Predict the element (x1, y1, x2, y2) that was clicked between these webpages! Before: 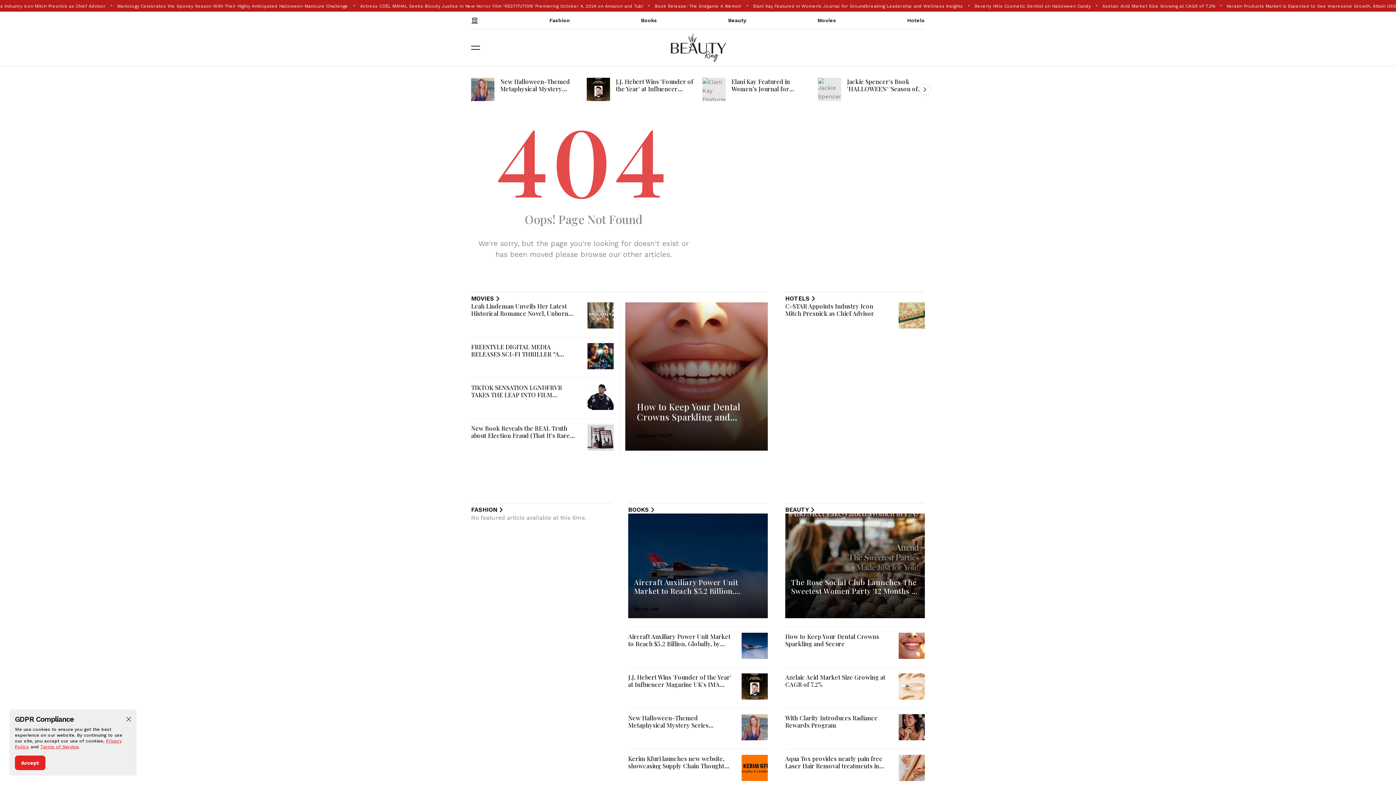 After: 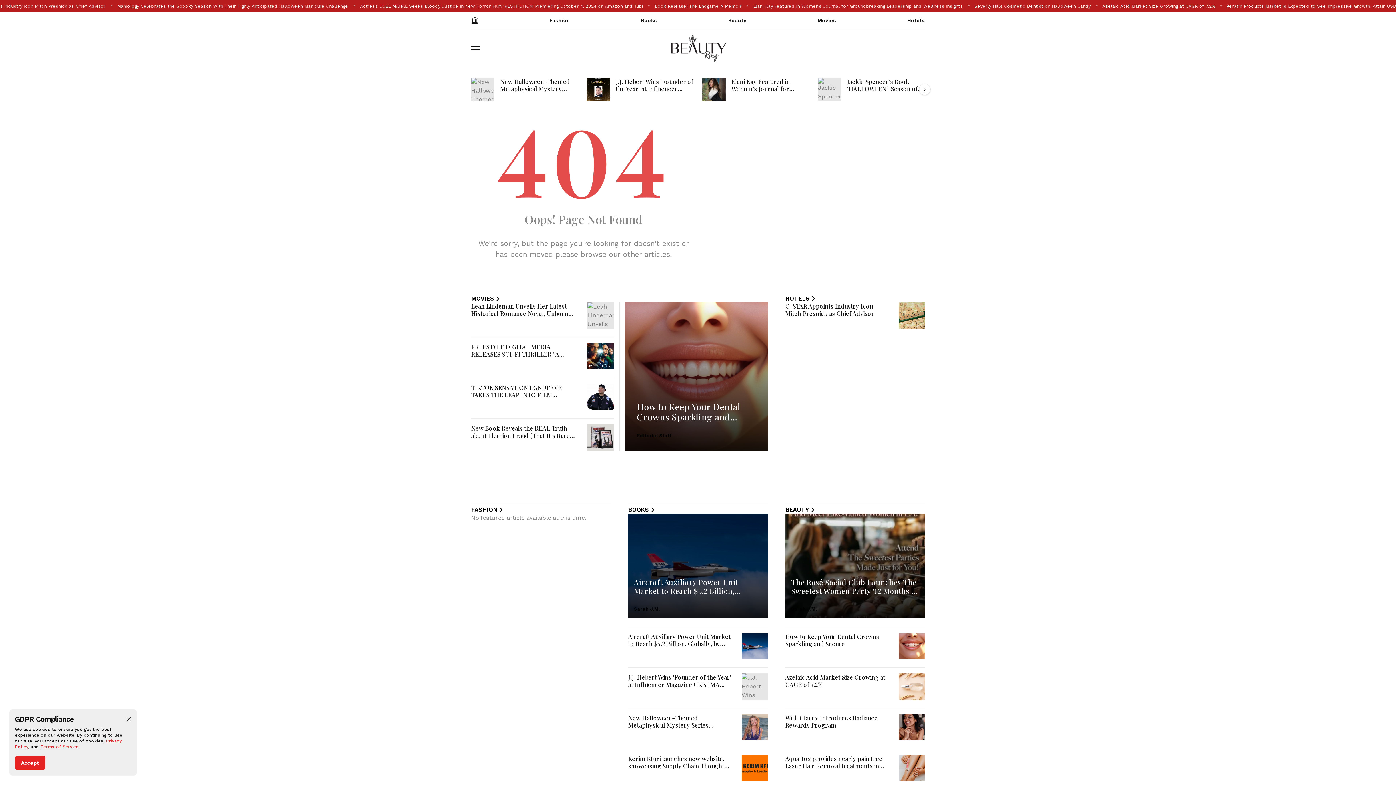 Action: label: HOTELS bbox: (785, 295, 817, 302)